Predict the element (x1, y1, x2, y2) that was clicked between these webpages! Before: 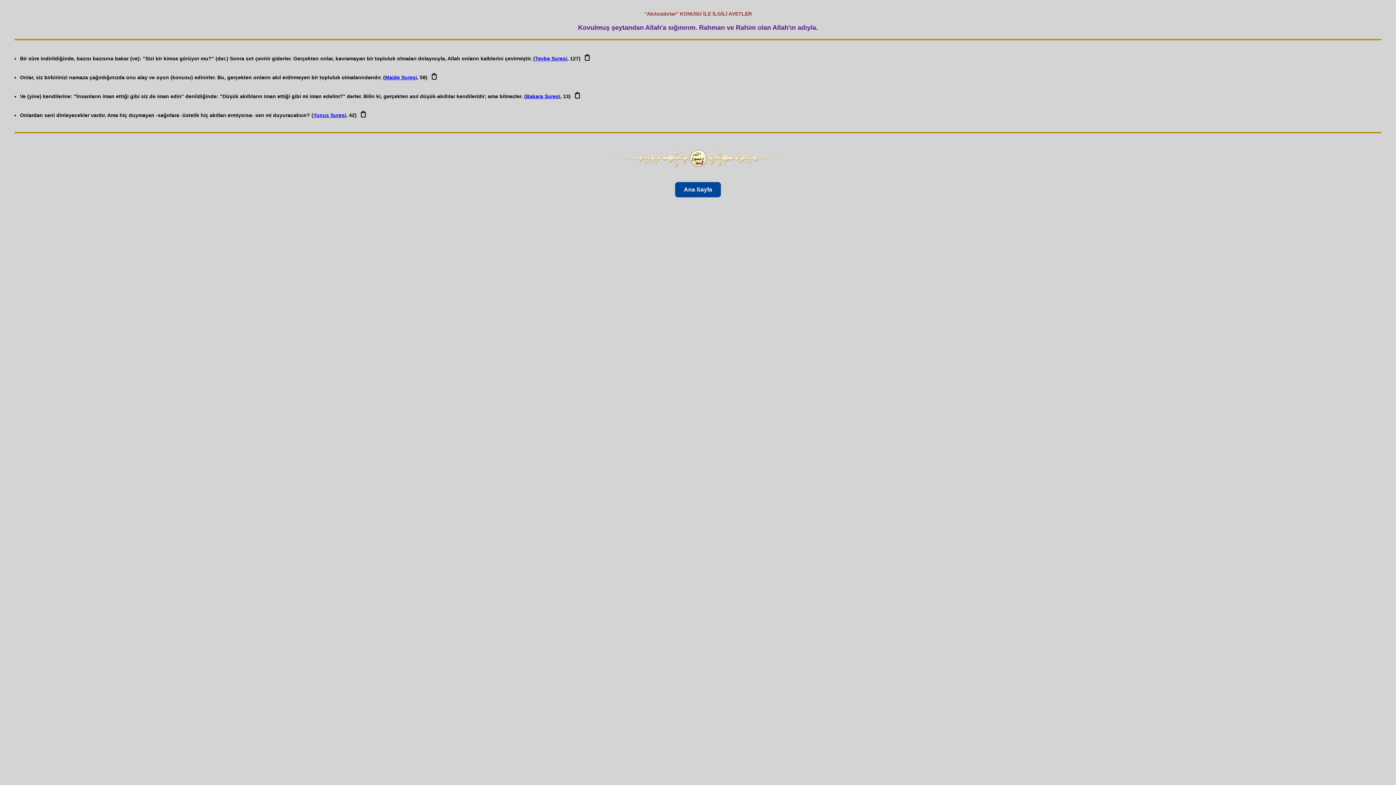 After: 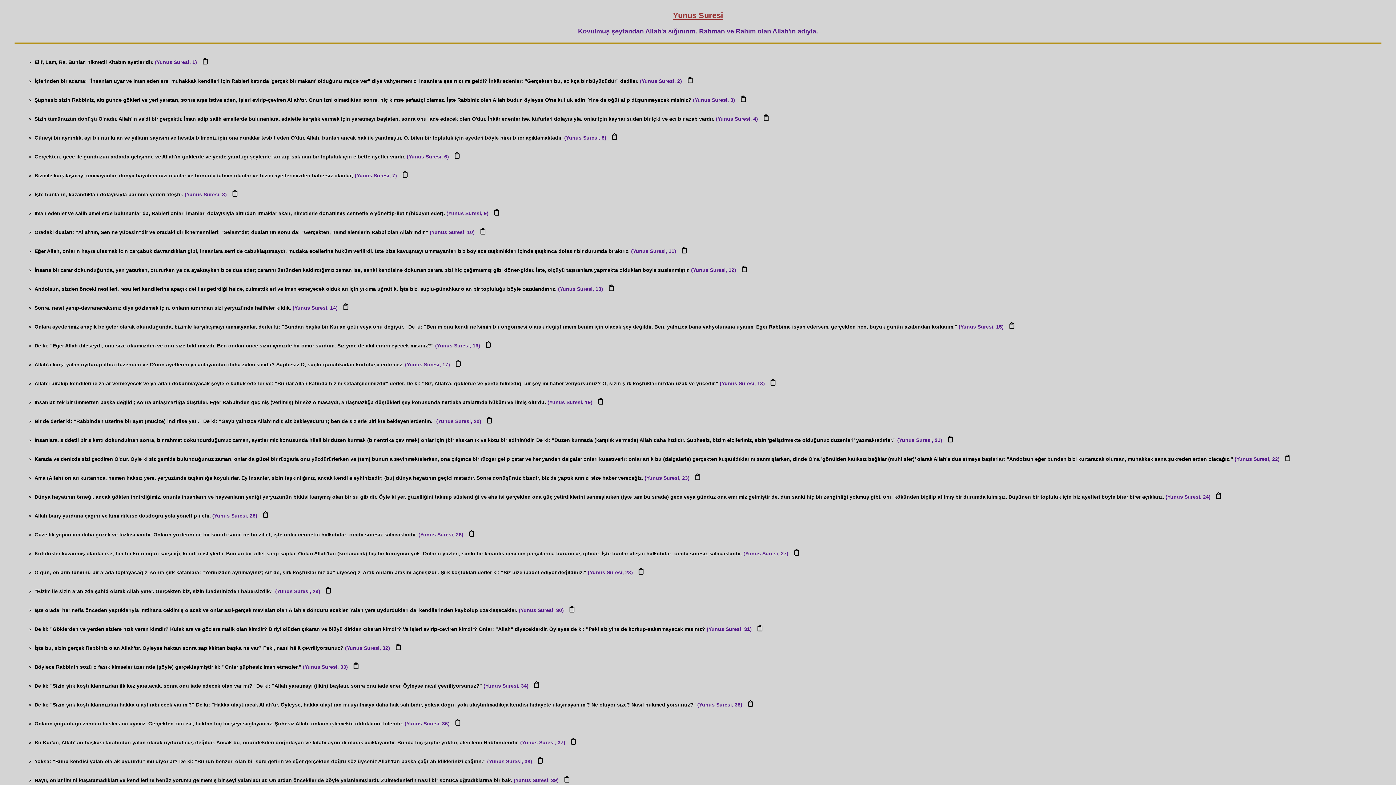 Action: label: Yunus Suresi bbox: (313, 112, 346, 118)